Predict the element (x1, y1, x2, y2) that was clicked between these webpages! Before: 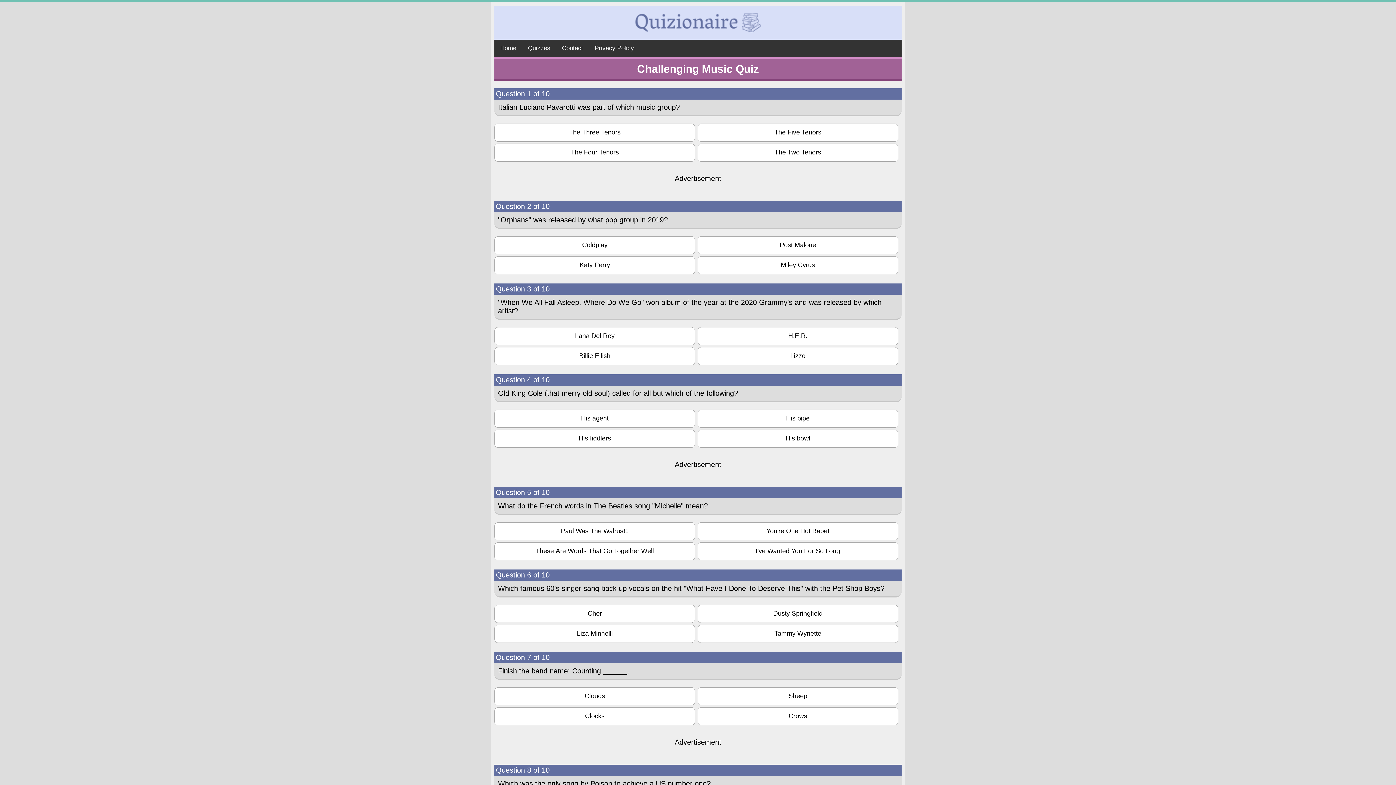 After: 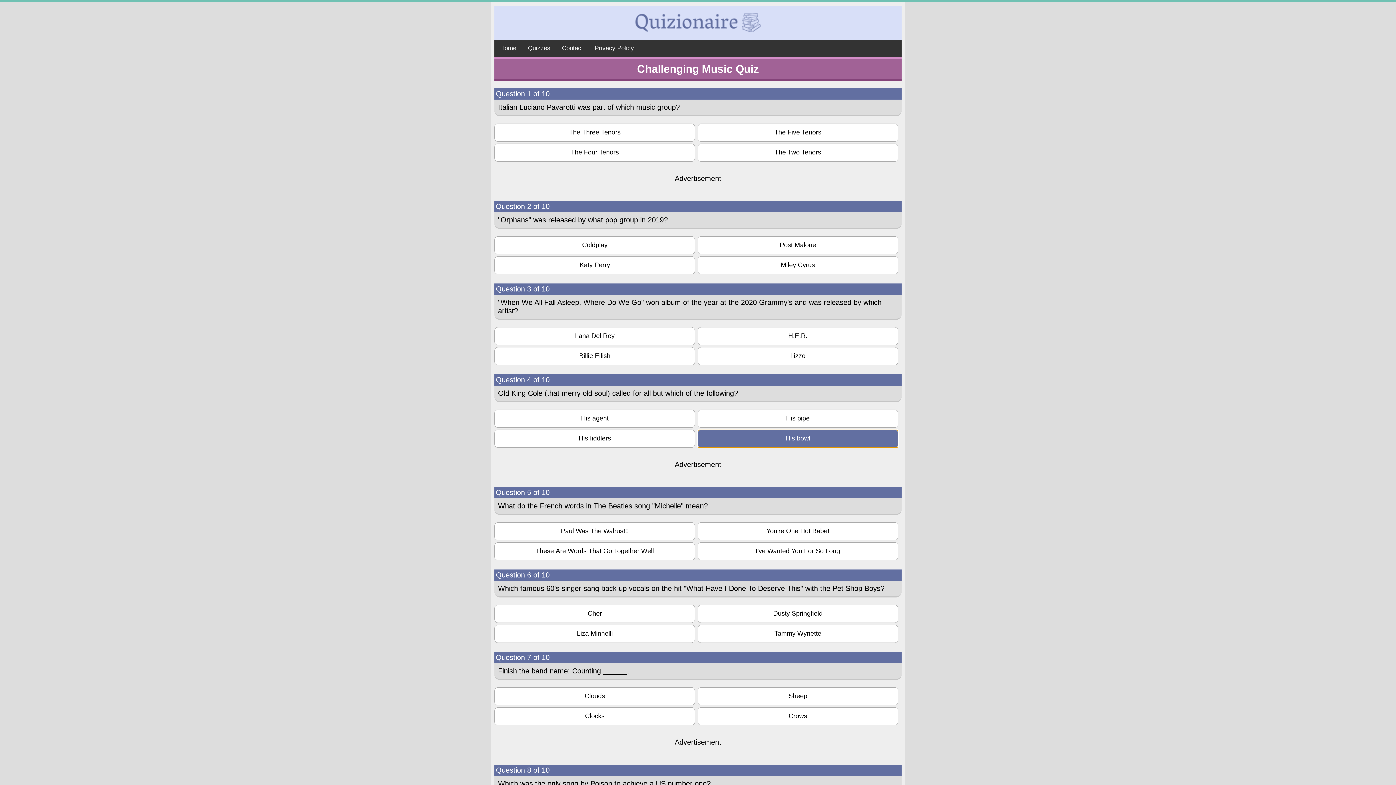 Action: bbox: (697, 429, 898, 447) label: His bowl